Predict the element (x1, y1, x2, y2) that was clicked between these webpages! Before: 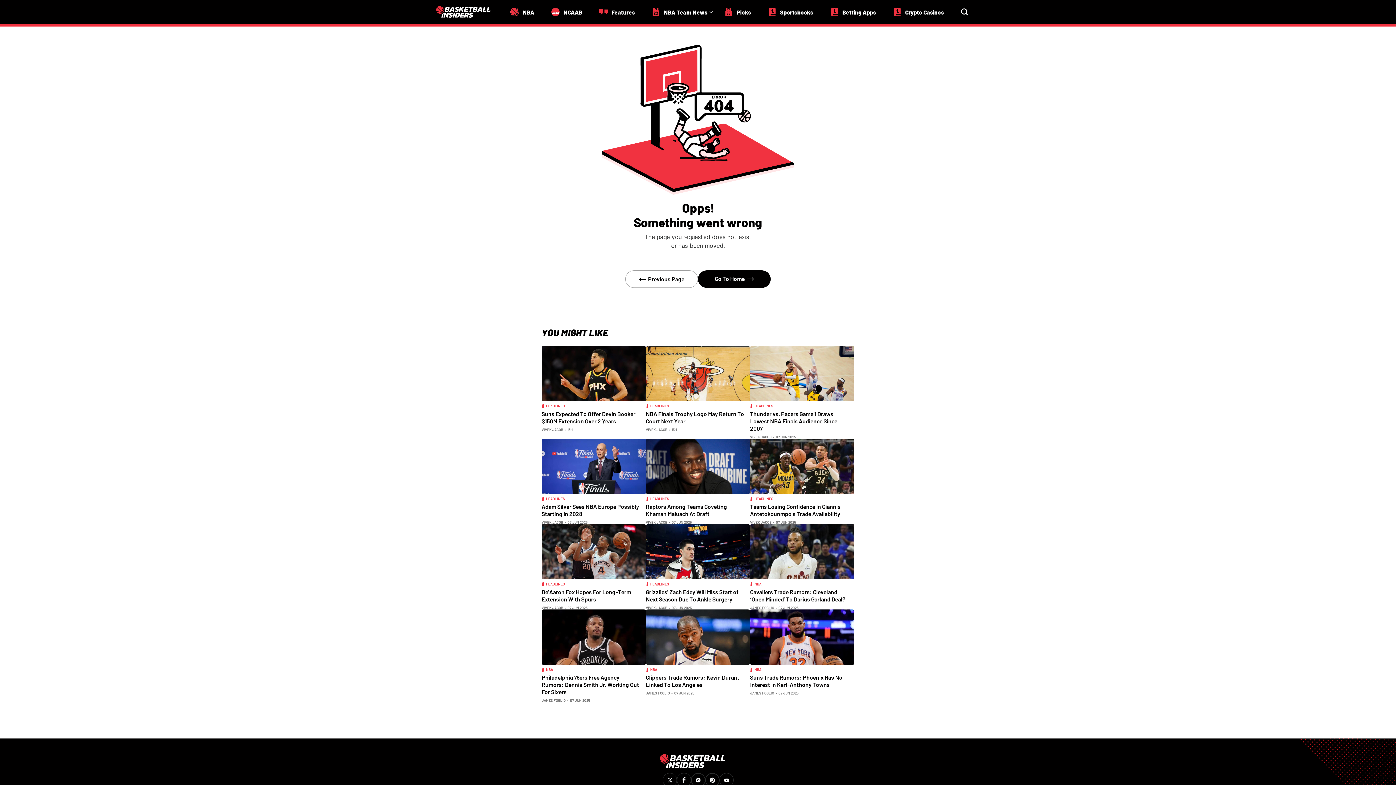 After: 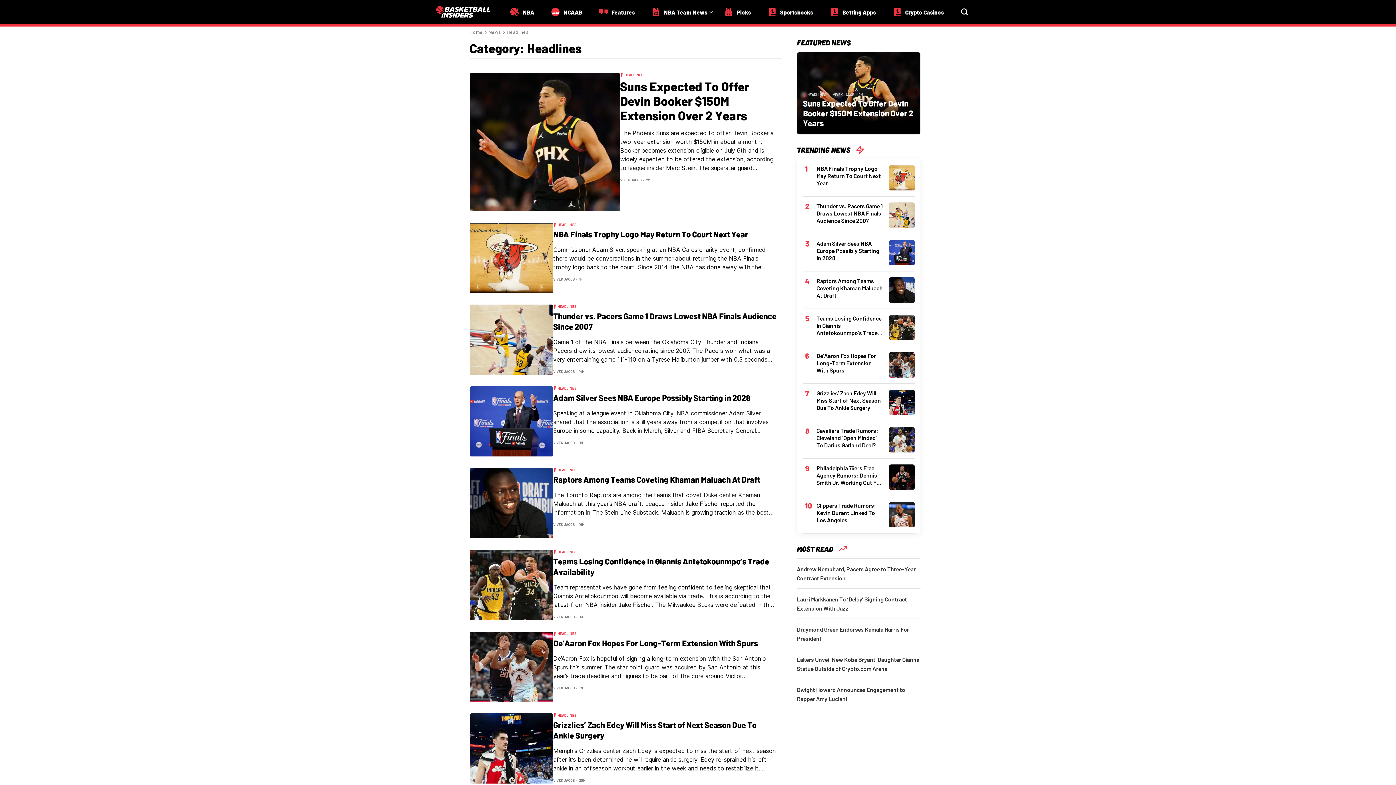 Action: bbox: (546, 496, 565, 501) label: HEADLINES